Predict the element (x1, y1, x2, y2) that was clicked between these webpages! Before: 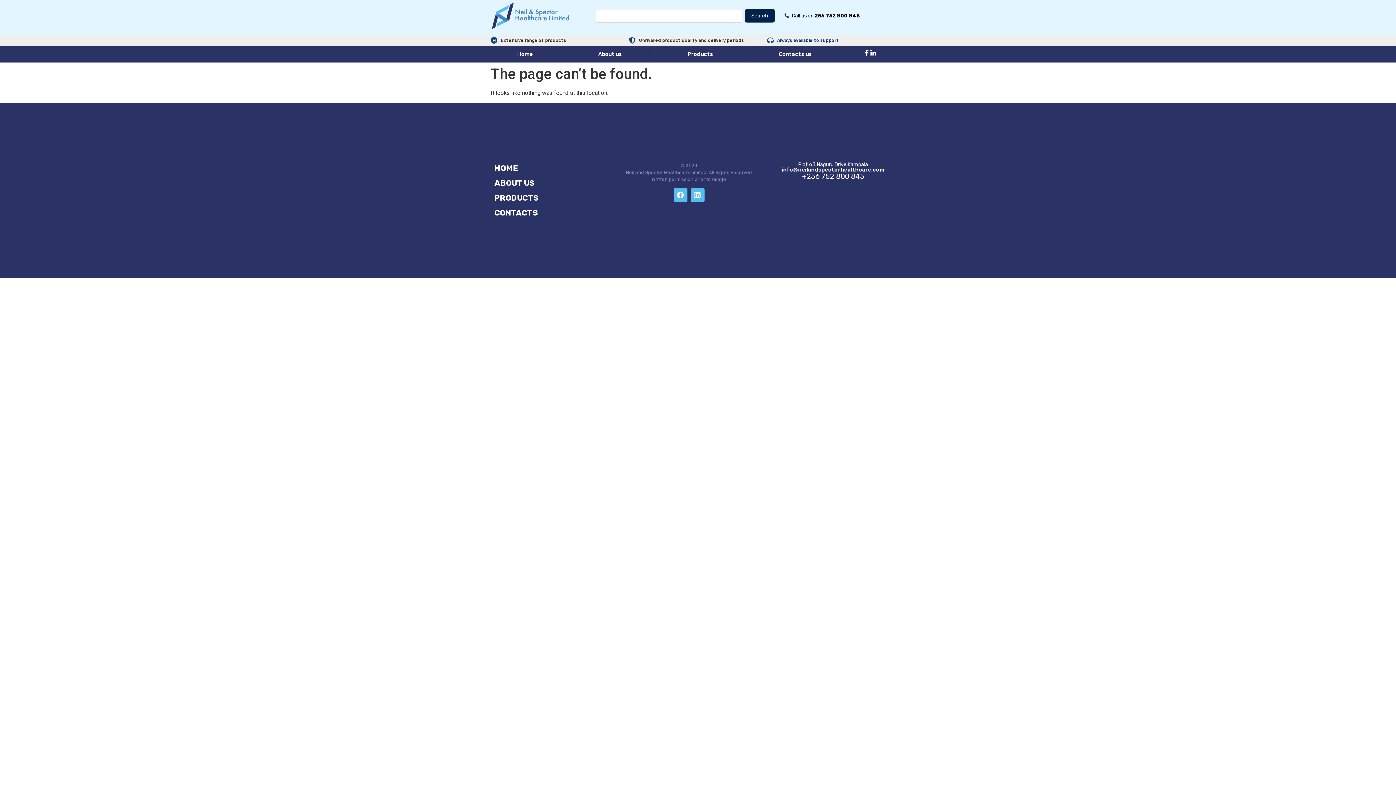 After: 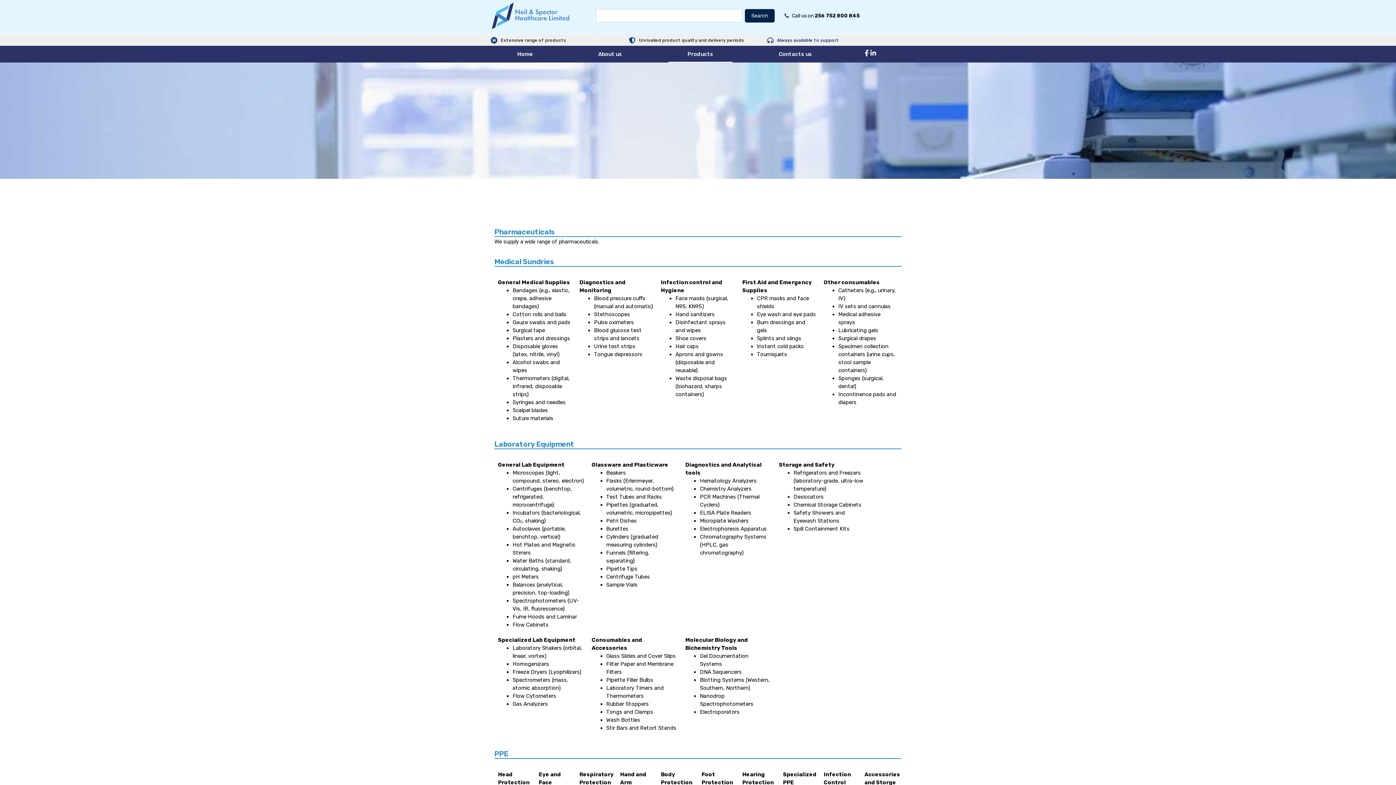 Action: label: Products bbox: (668, 45, 732, 62)